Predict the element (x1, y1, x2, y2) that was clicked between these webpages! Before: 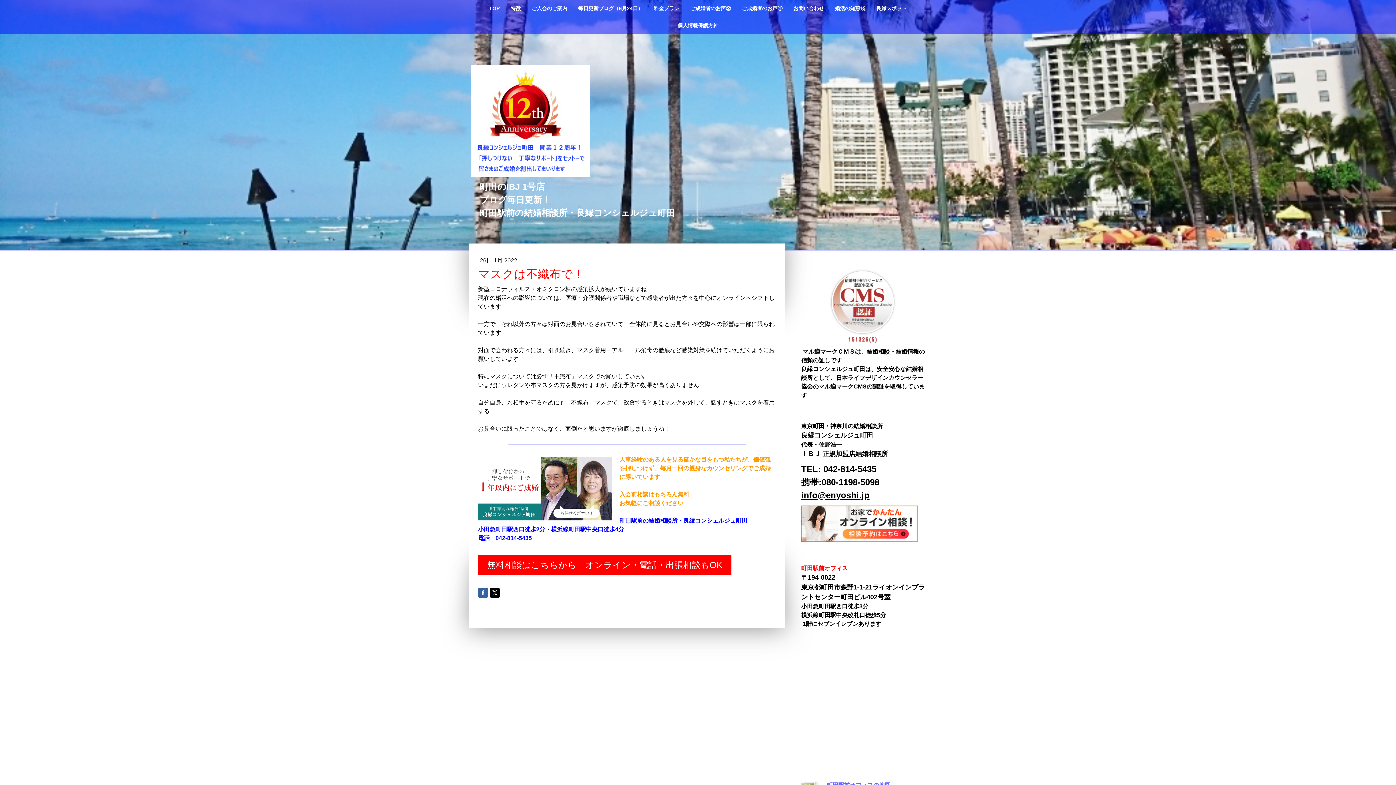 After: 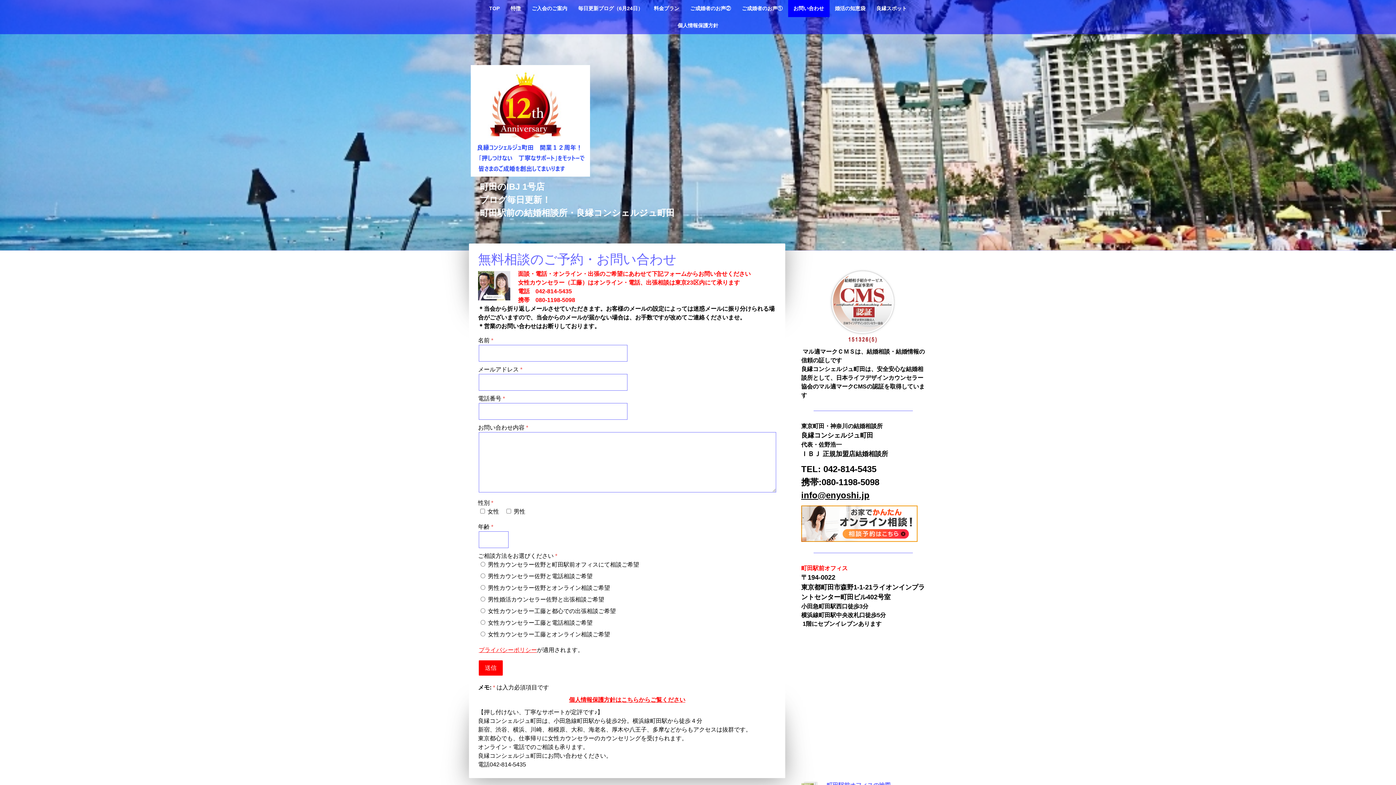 Action: bbox: (801, 507, 917, 513)